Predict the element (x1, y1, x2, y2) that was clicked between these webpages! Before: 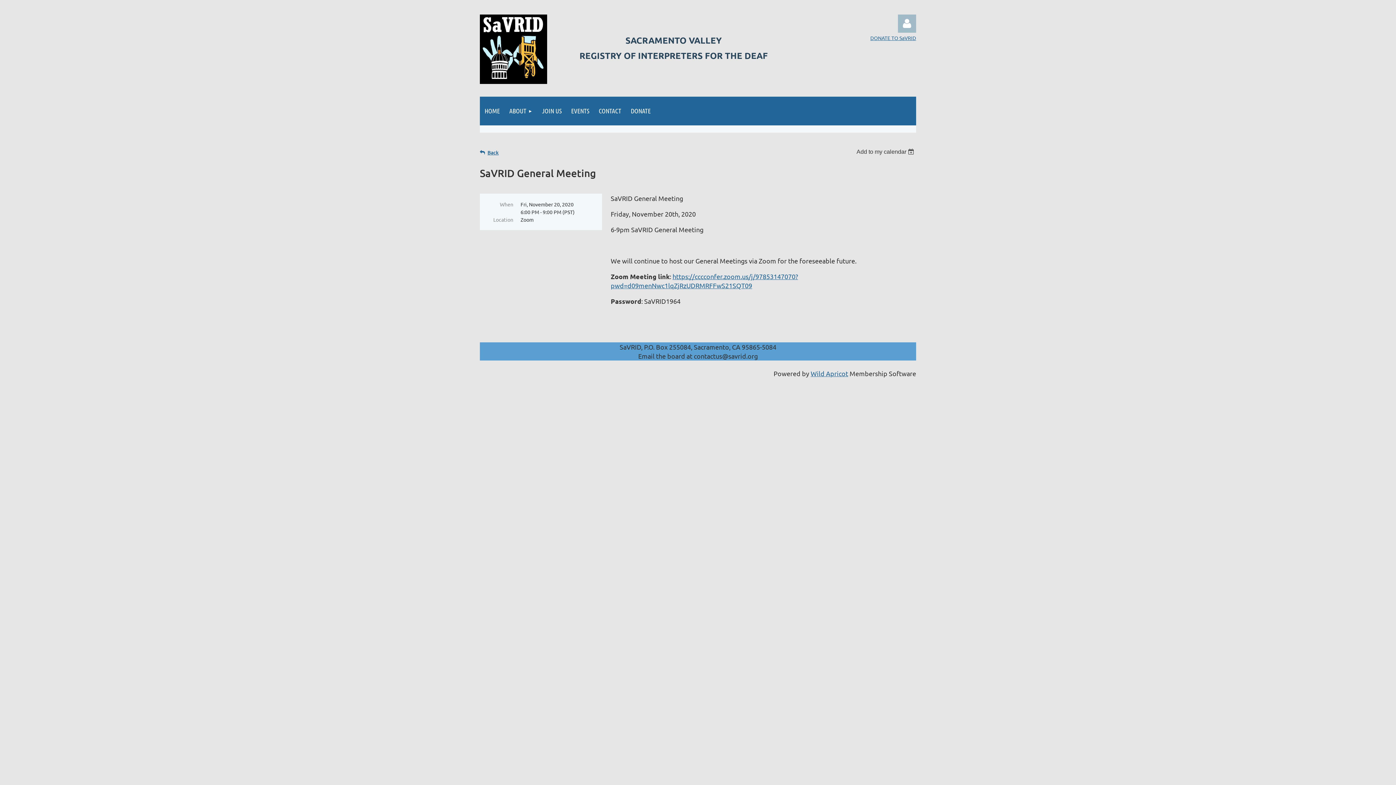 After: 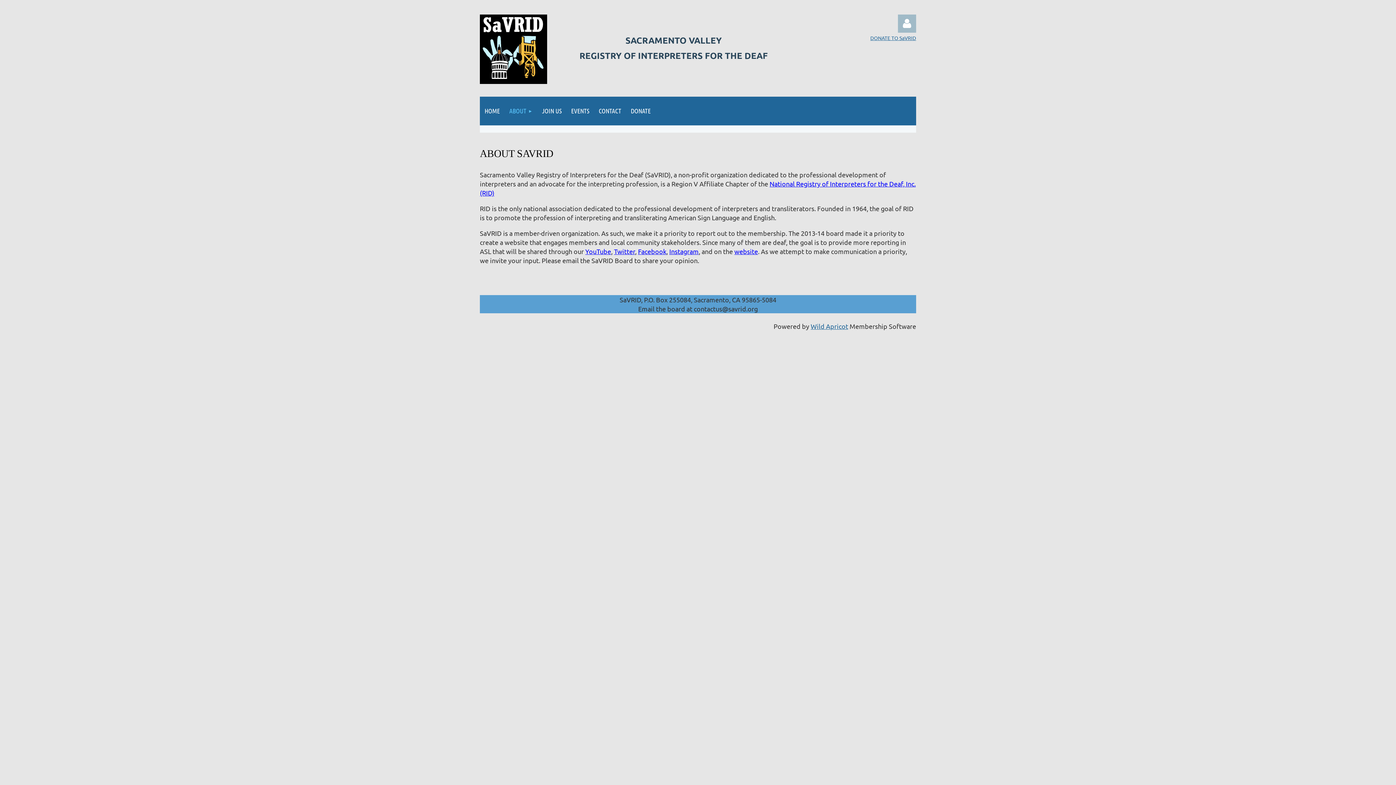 Action: label: ABOUT bbox: (504, 96, 537, 125)